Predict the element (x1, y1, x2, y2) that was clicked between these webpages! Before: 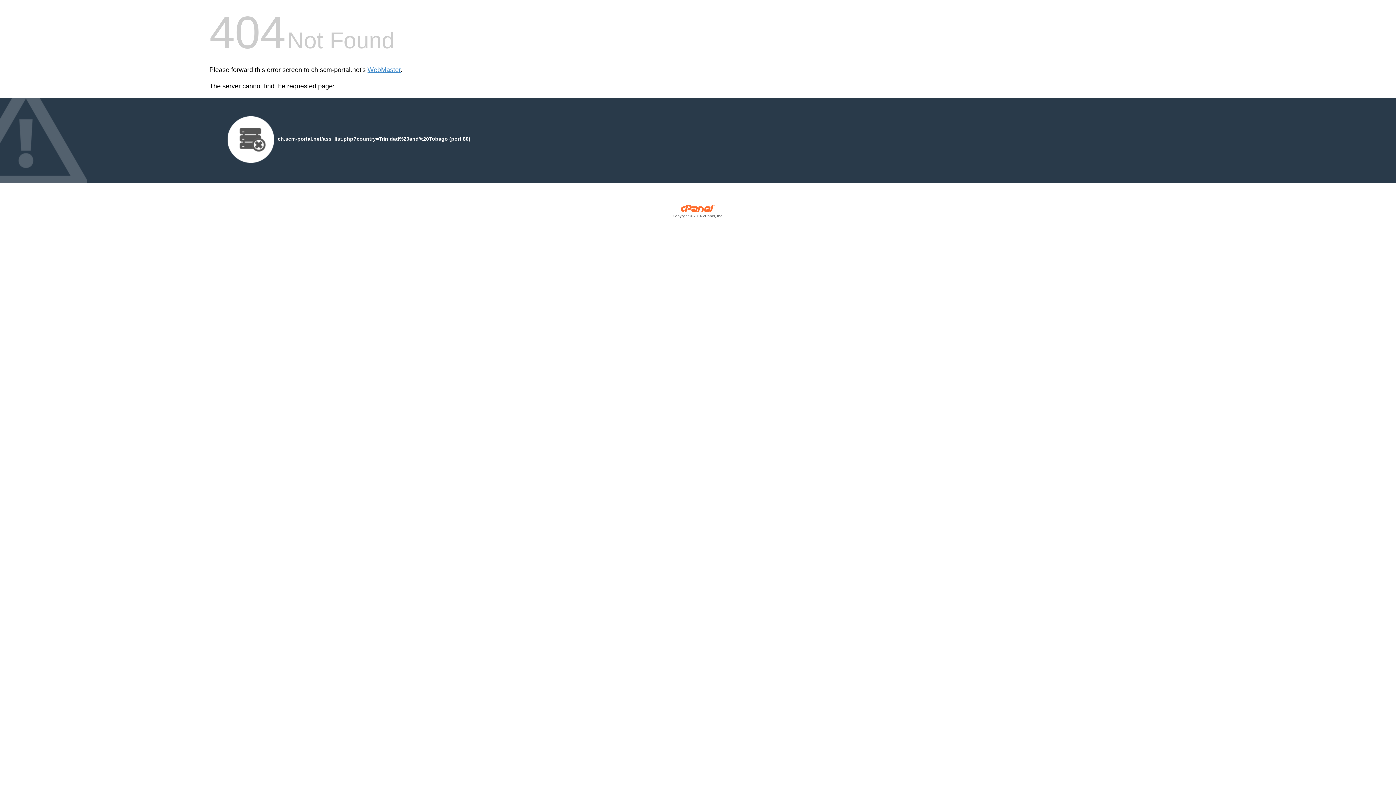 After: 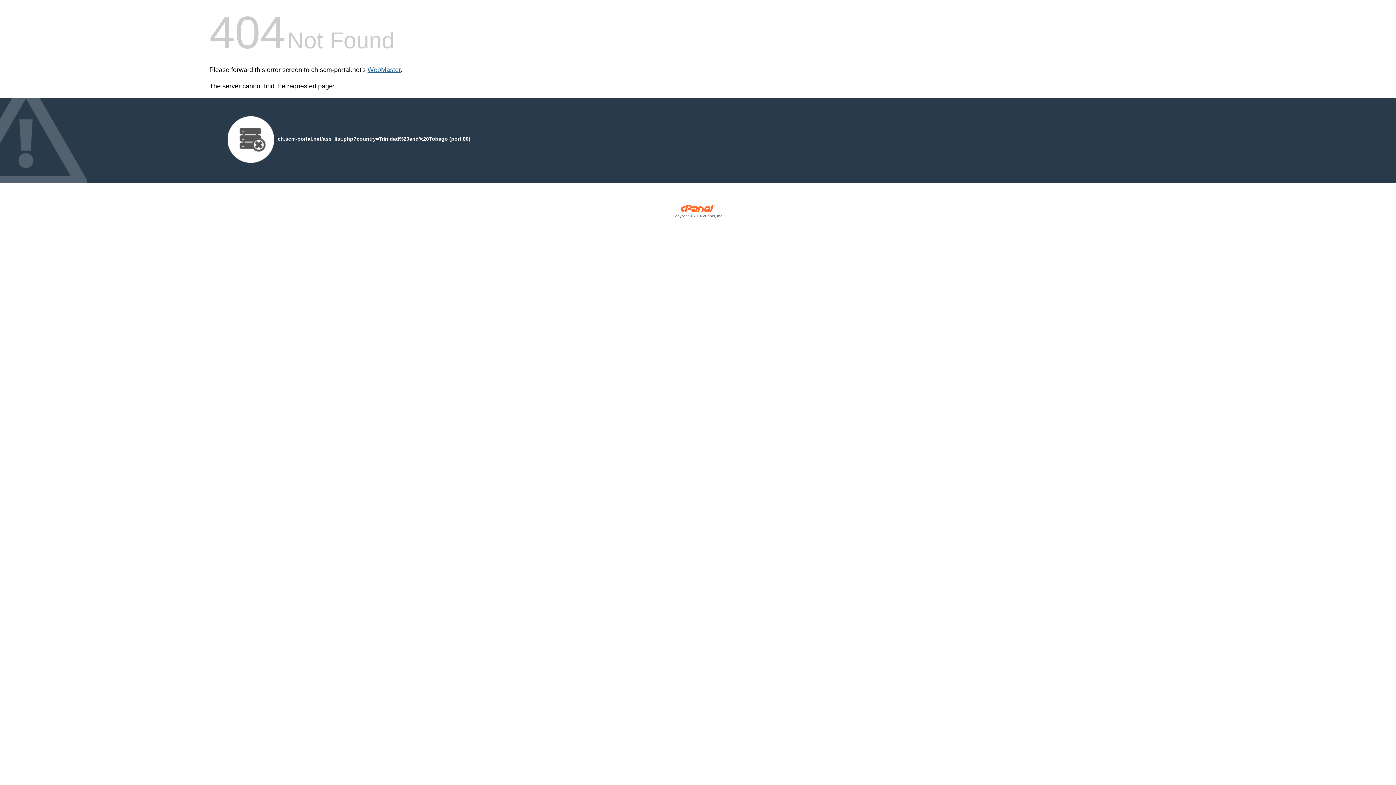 Action: bbox: (367, 66, 400, 73) label: WebMaster